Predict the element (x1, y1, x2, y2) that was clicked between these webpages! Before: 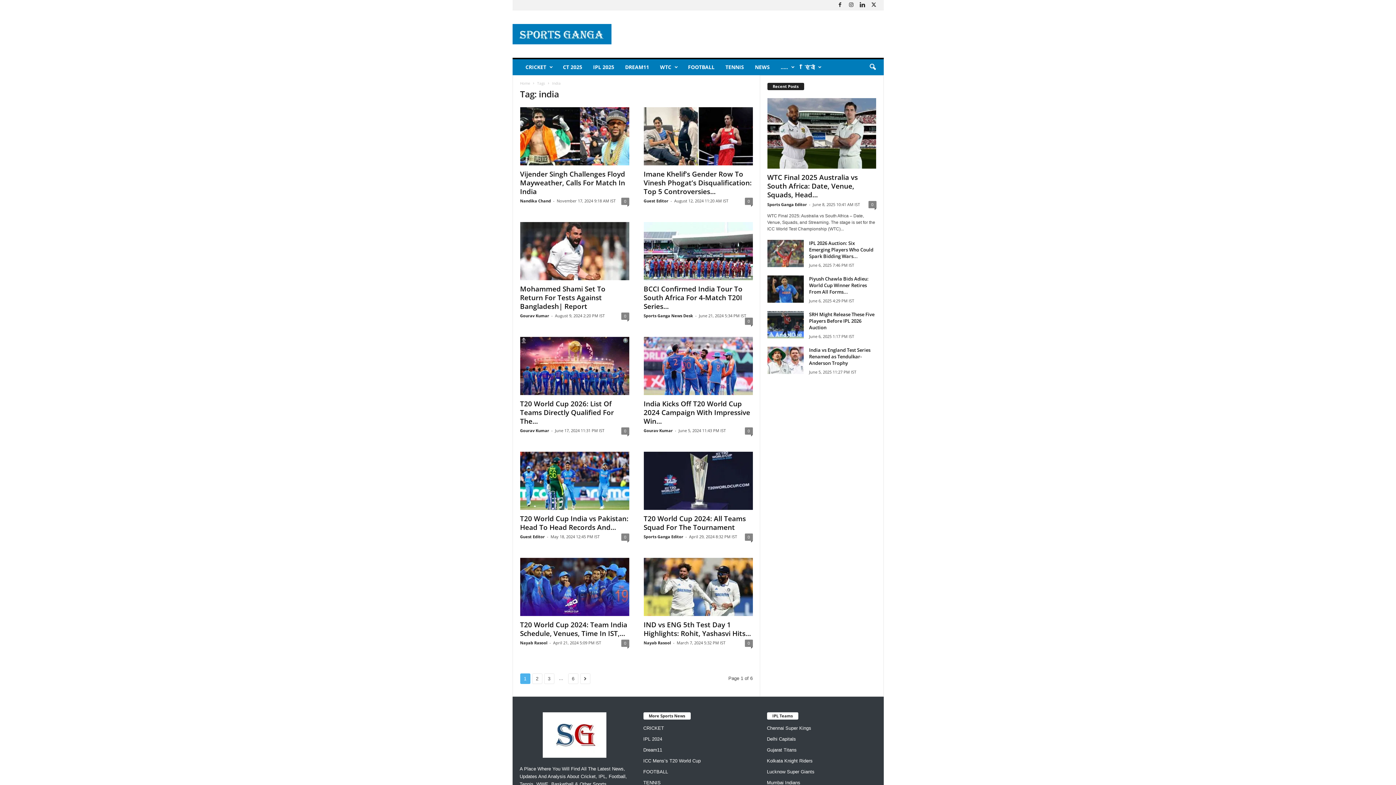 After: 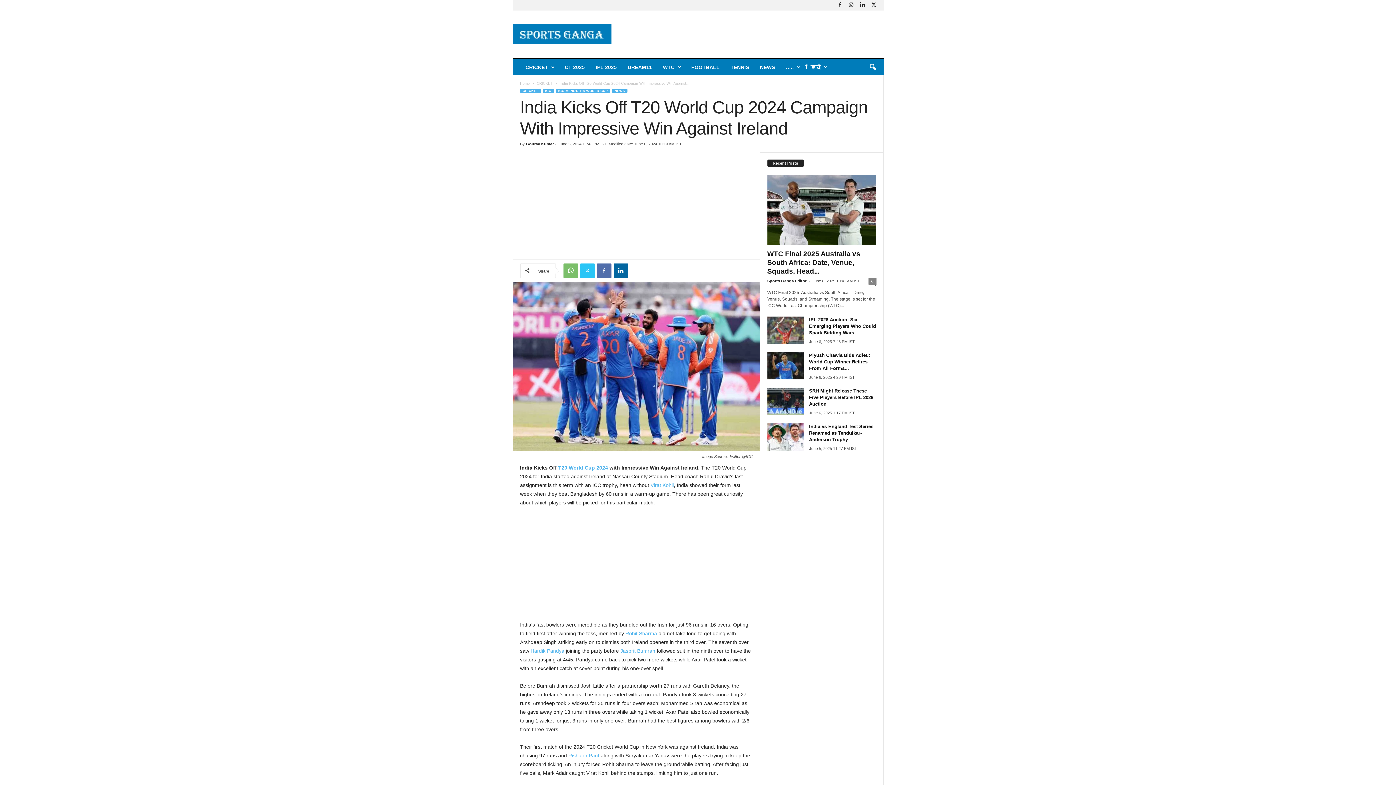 Action: bbox: (744, 427, 752, 434) label: 0